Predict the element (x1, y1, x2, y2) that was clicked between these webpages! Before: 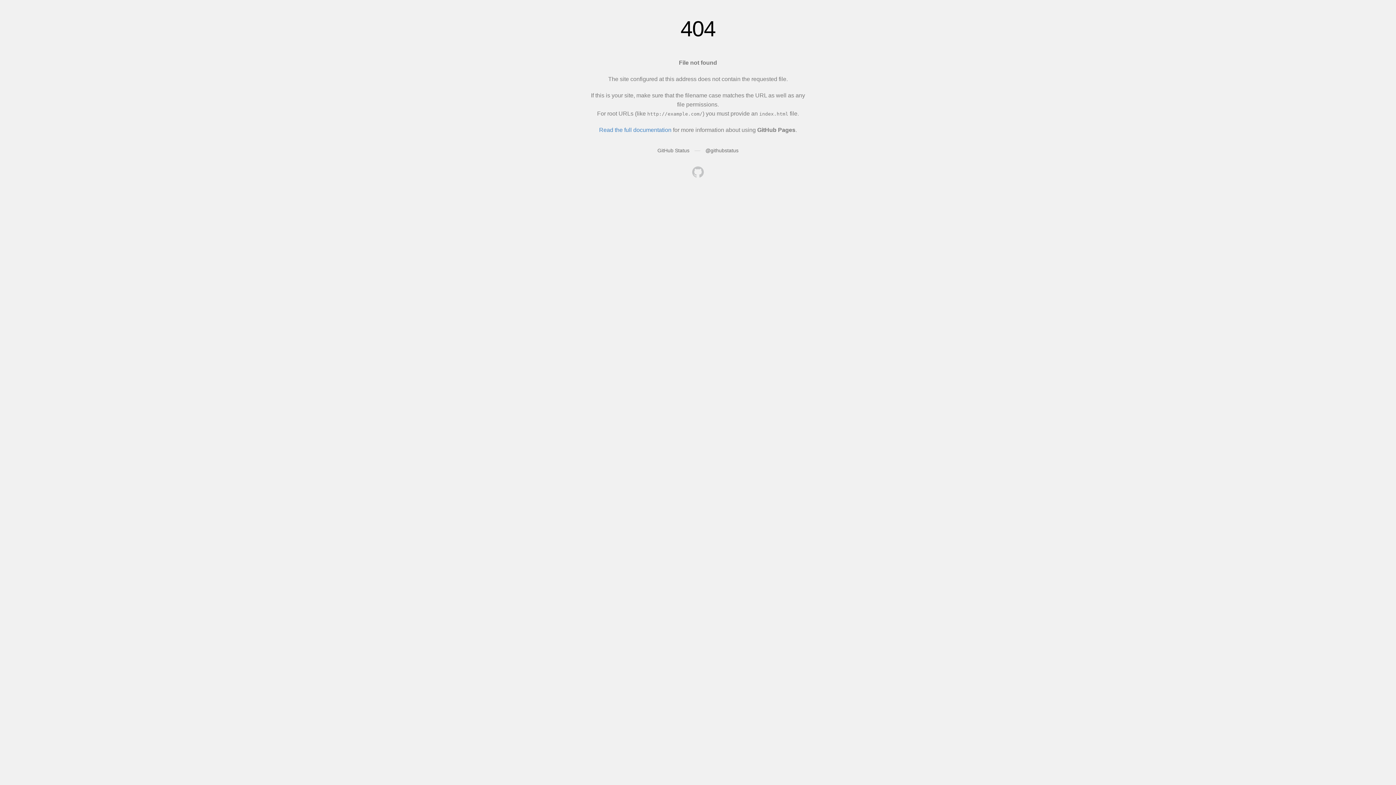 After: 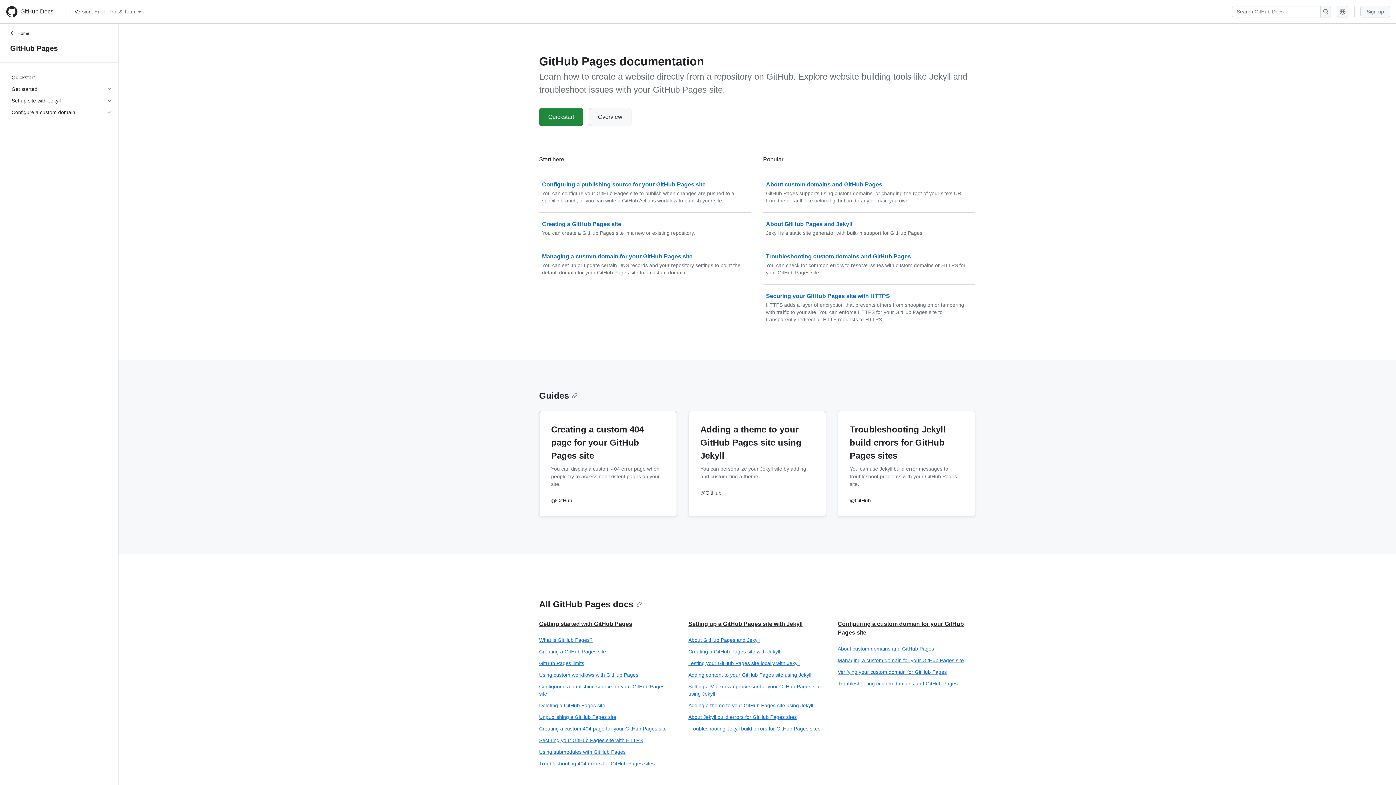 Action: bbox: (599, 126, 671, 133) label: Read the full documentation